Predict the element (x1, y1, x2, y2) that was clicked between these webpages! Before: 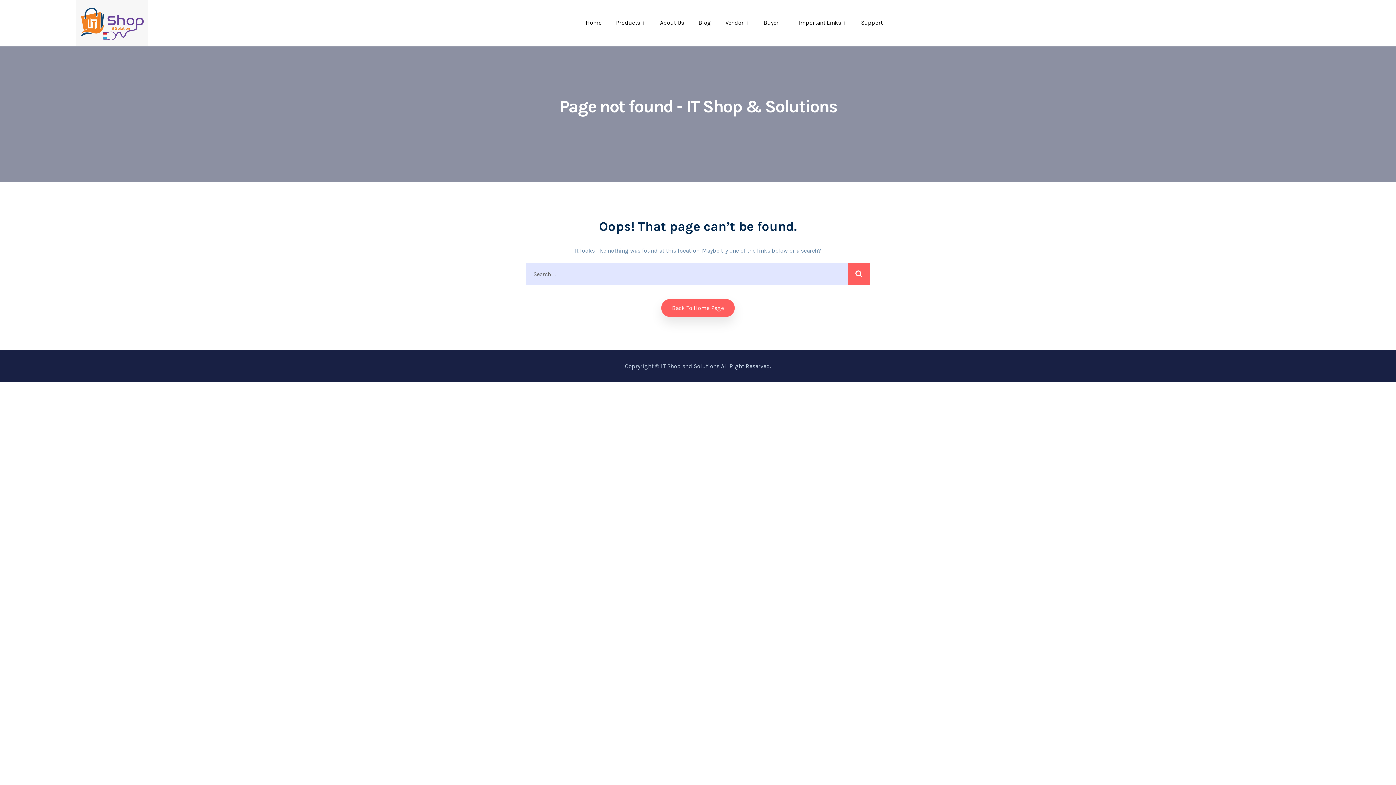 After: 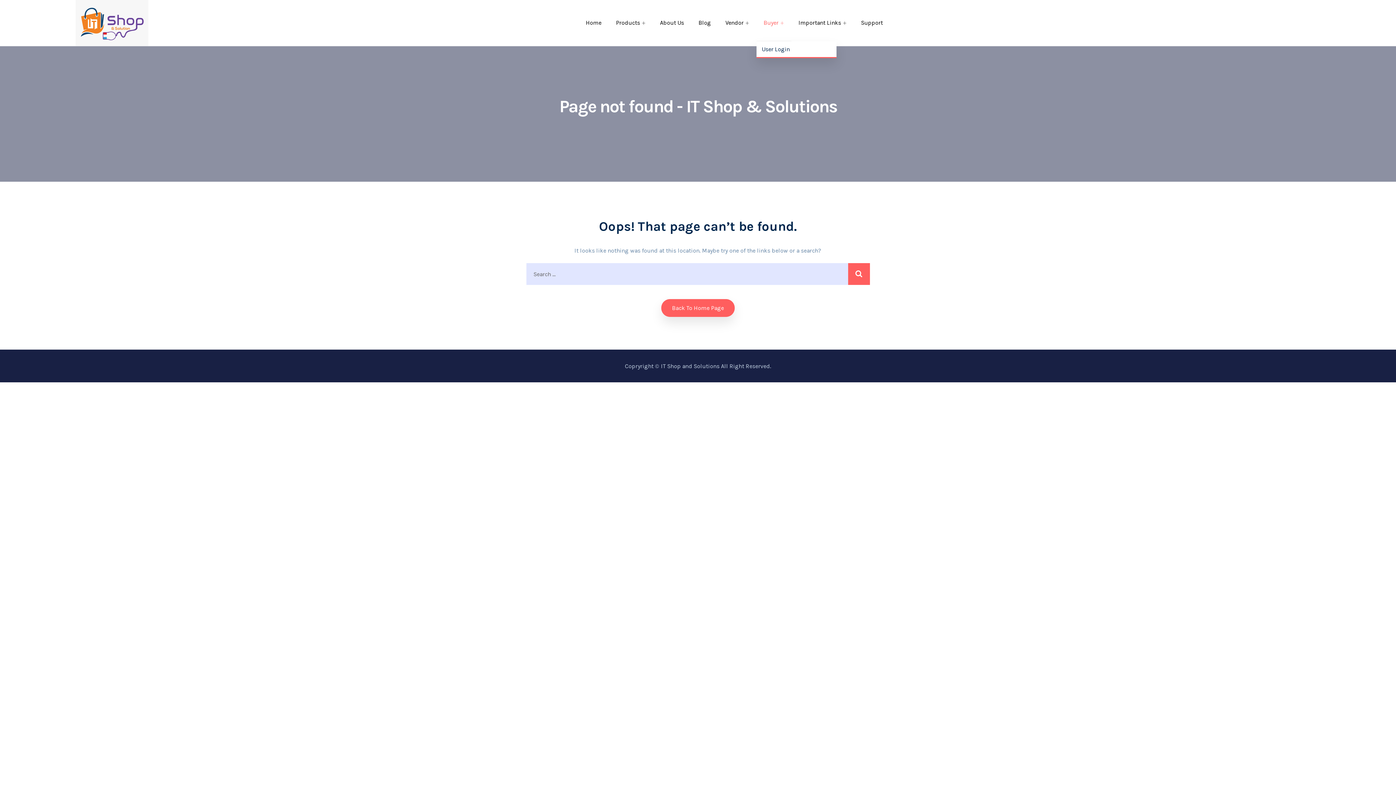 Action: label: Buyer bbox: (756, 4, 791, 41)